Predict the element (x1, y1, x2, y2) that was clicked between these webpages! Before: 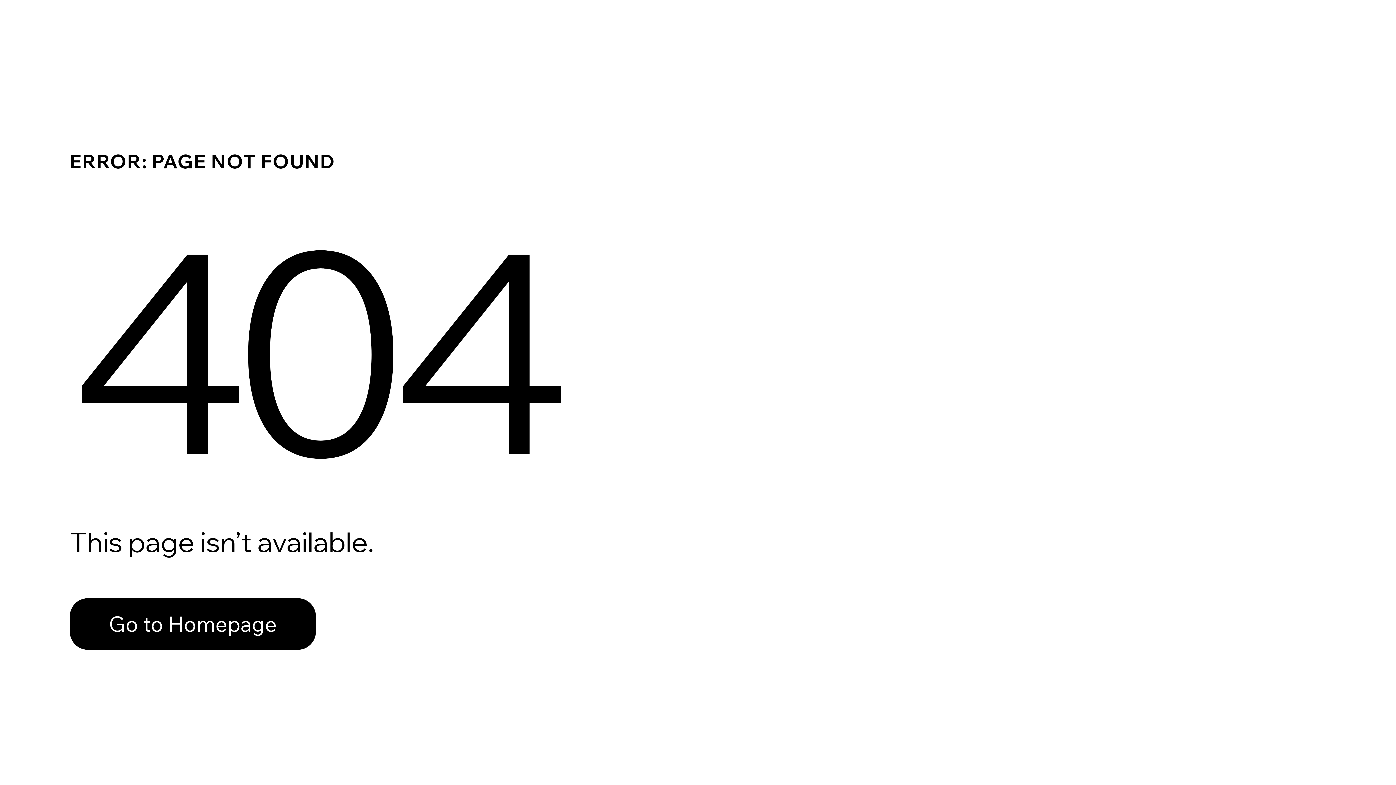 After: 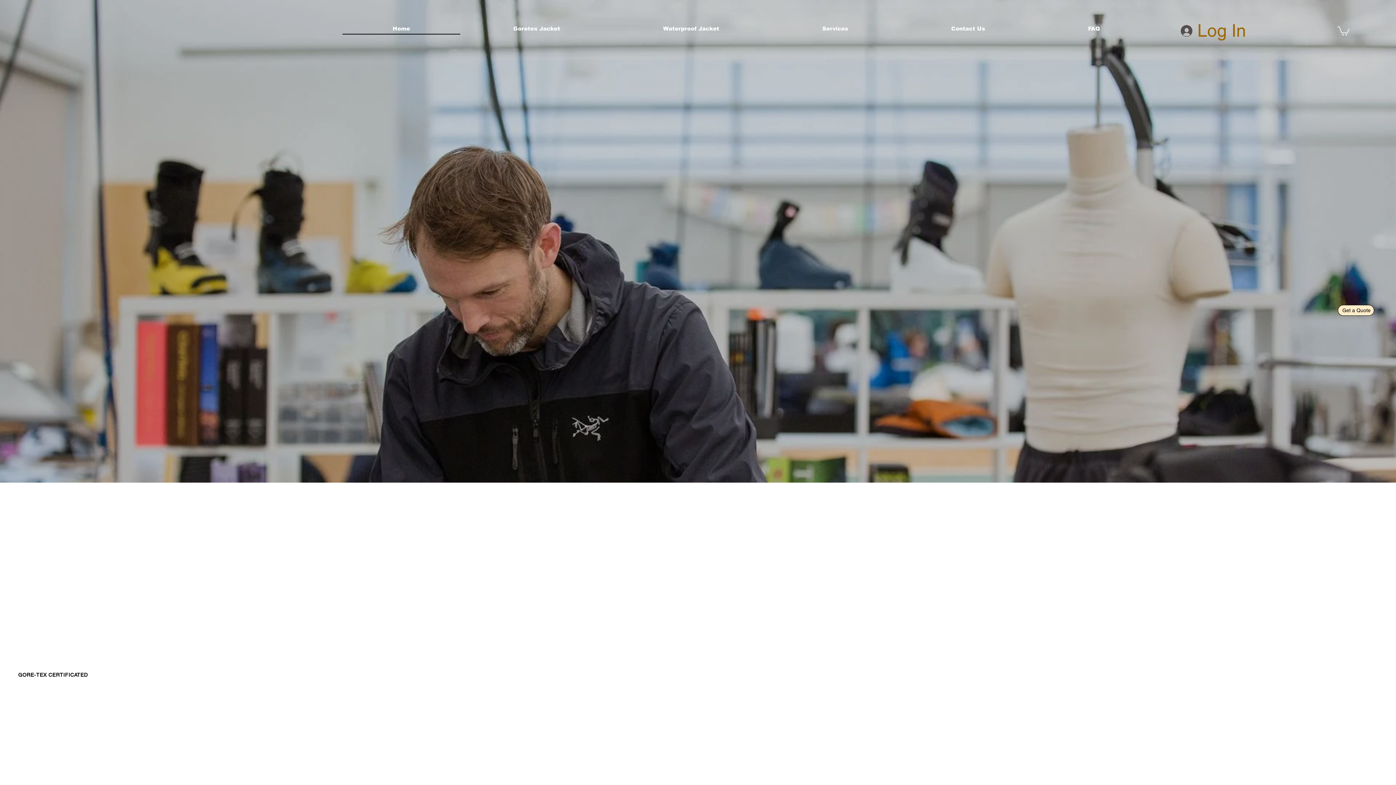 Action: bbox: (69, 582, 768, 659) label: Go to Homepage